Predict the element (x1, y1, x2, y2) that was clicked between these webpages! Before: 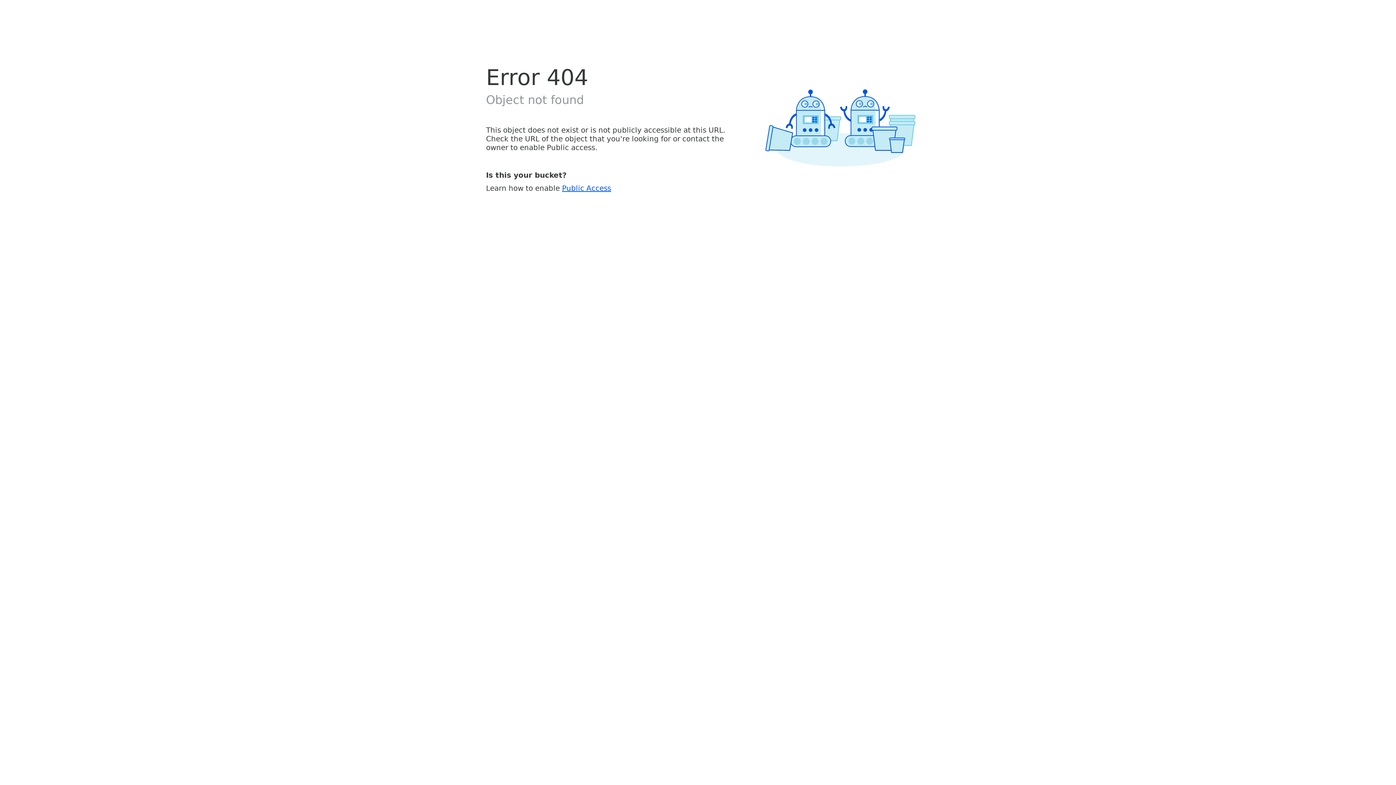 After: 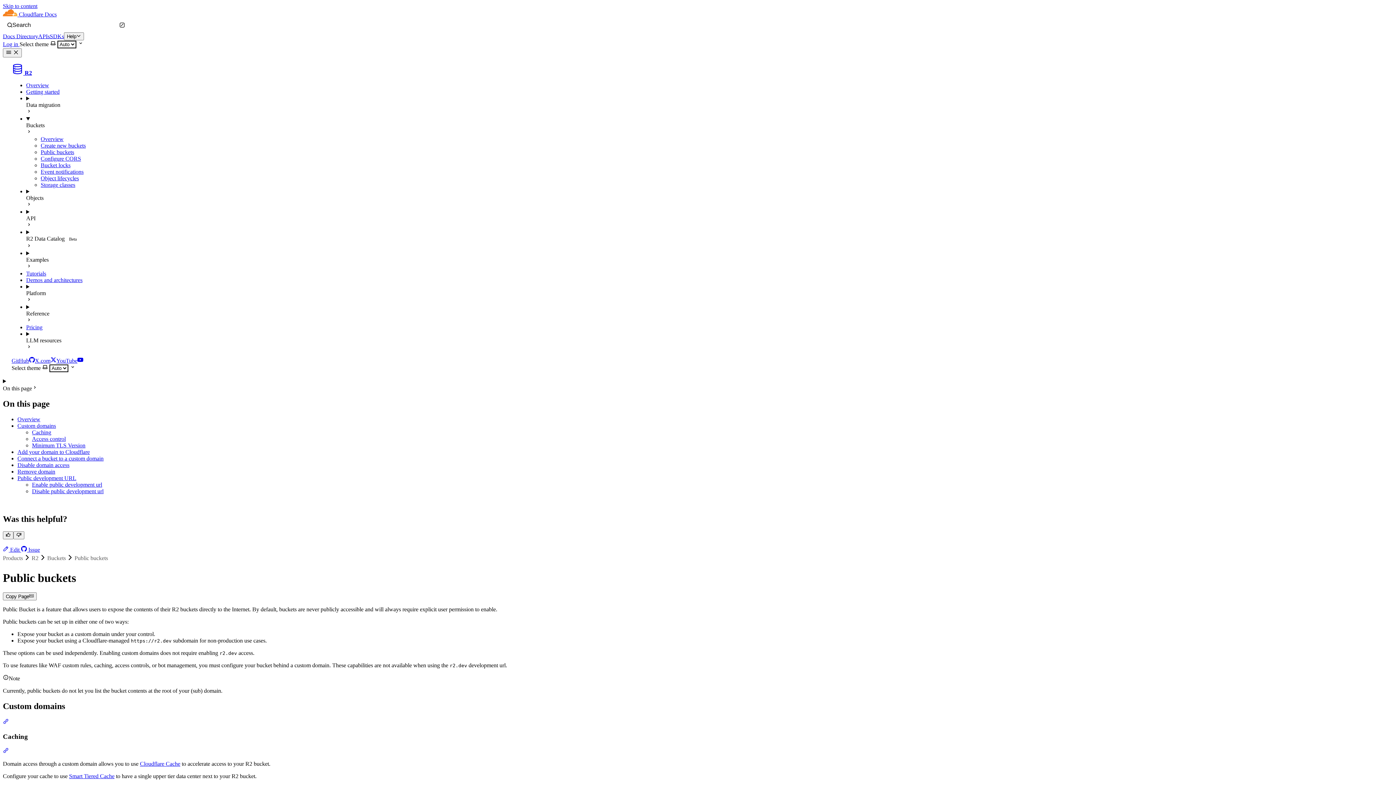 Action: label: Public Access bbox: (562, 183, 611, 192)